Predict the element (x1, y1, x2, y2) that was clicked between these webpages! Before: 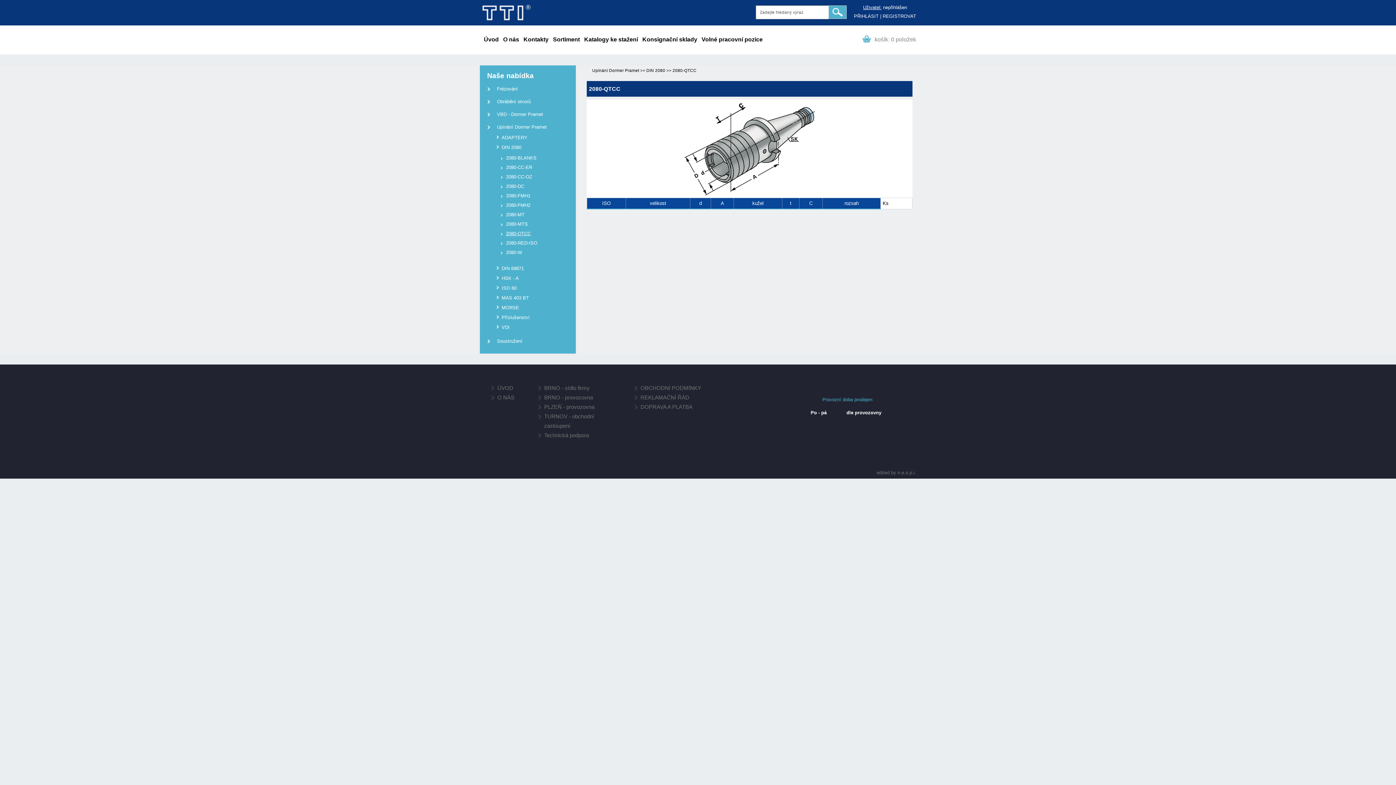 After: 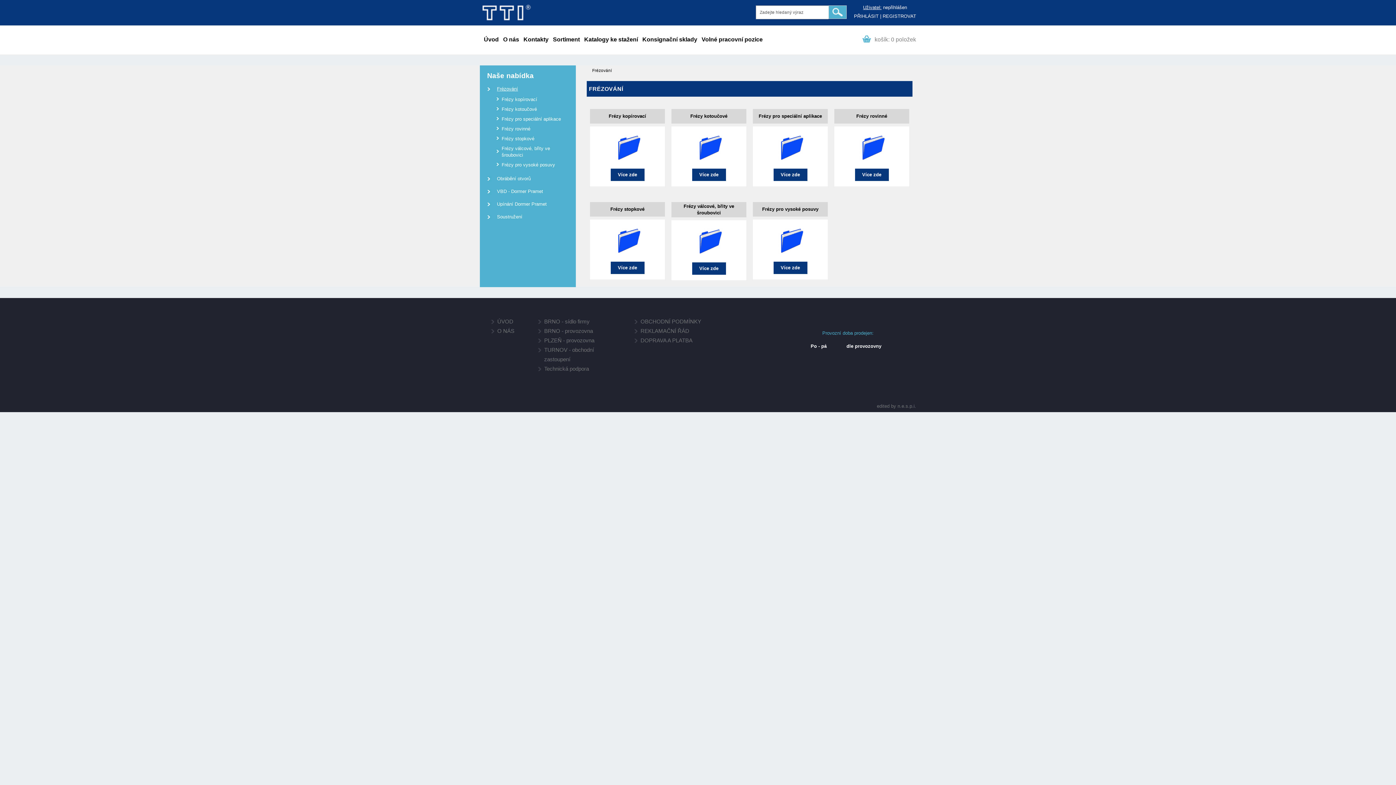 Action: label: Frézování bbox: (484, 83, 571, 95)